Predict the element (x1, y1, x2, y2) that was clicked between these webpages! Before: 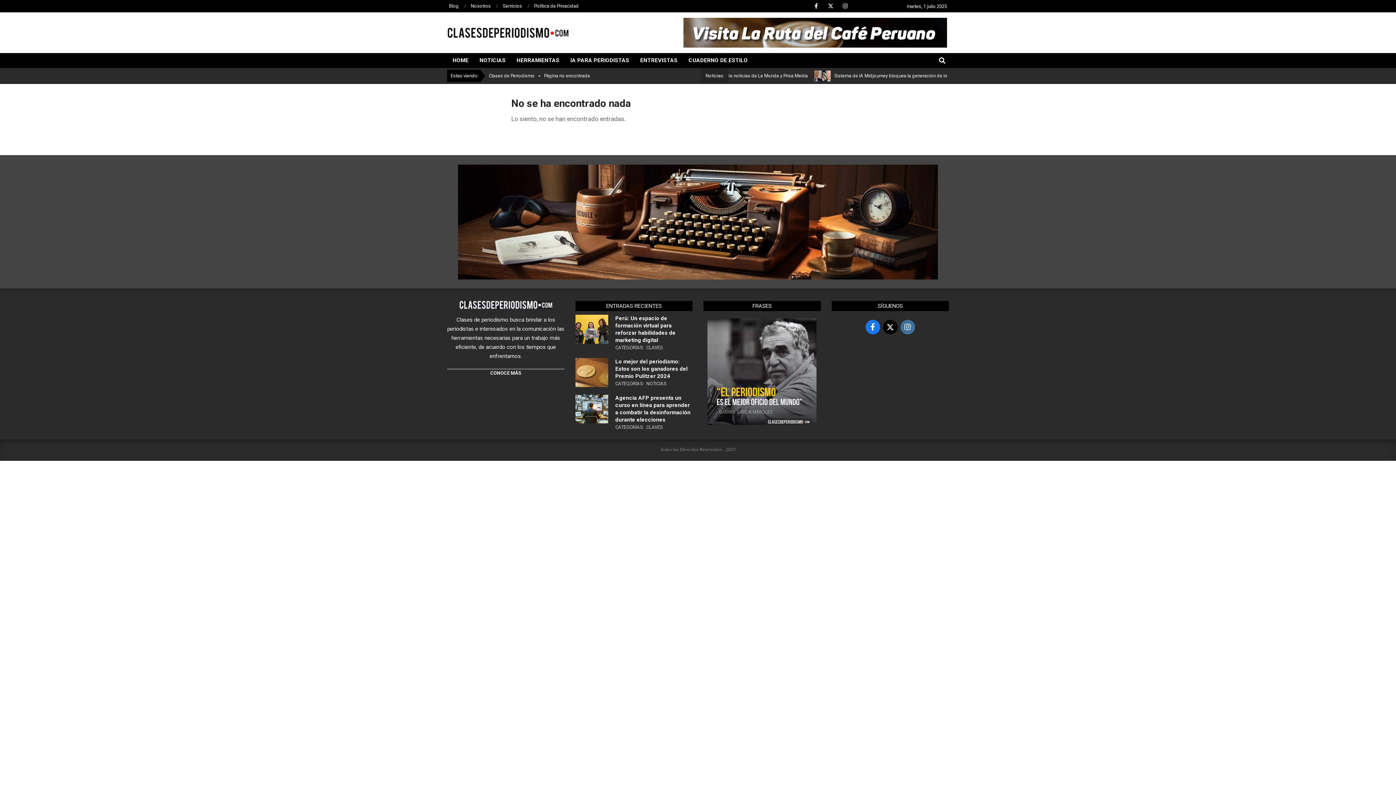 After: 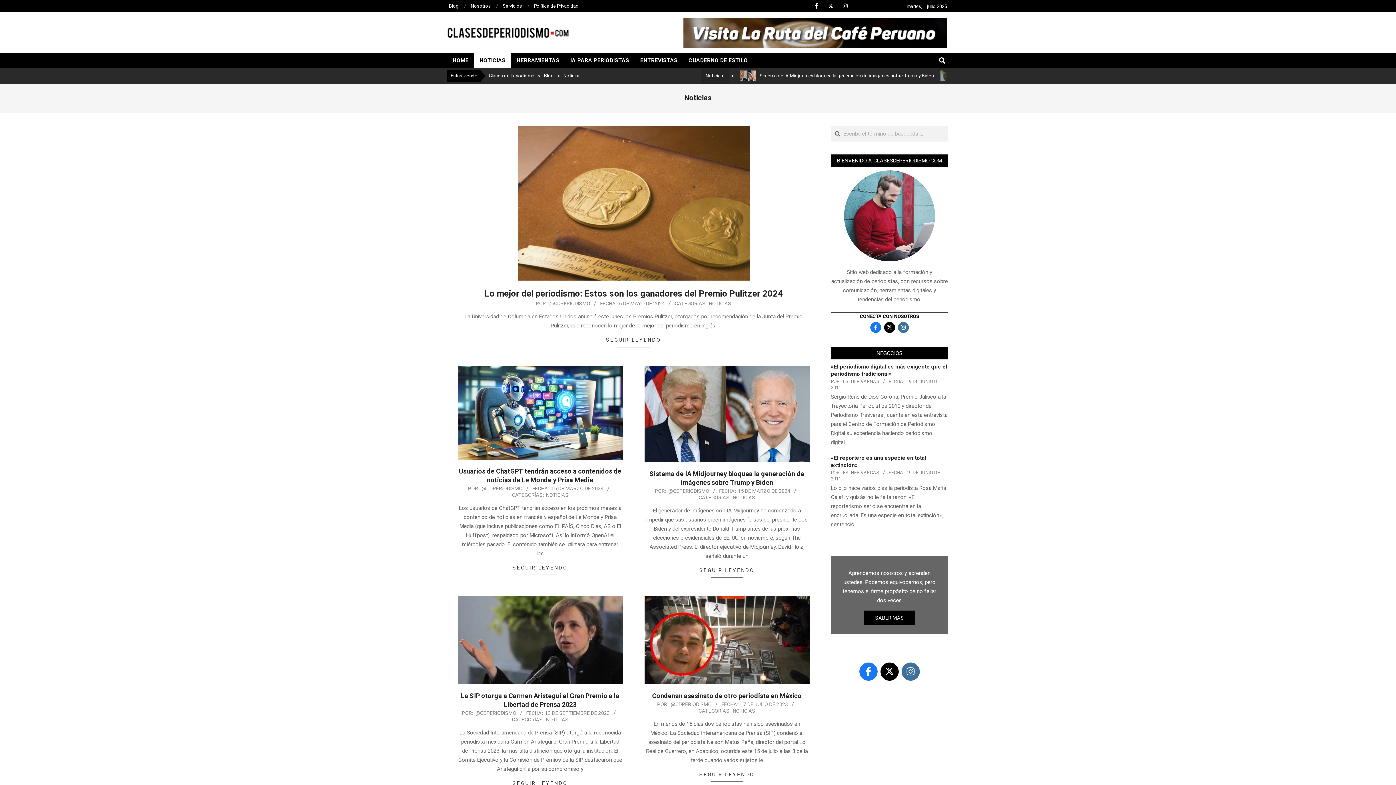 Action: bbox: (646, 381, 666, 386) label: NOTICIAS